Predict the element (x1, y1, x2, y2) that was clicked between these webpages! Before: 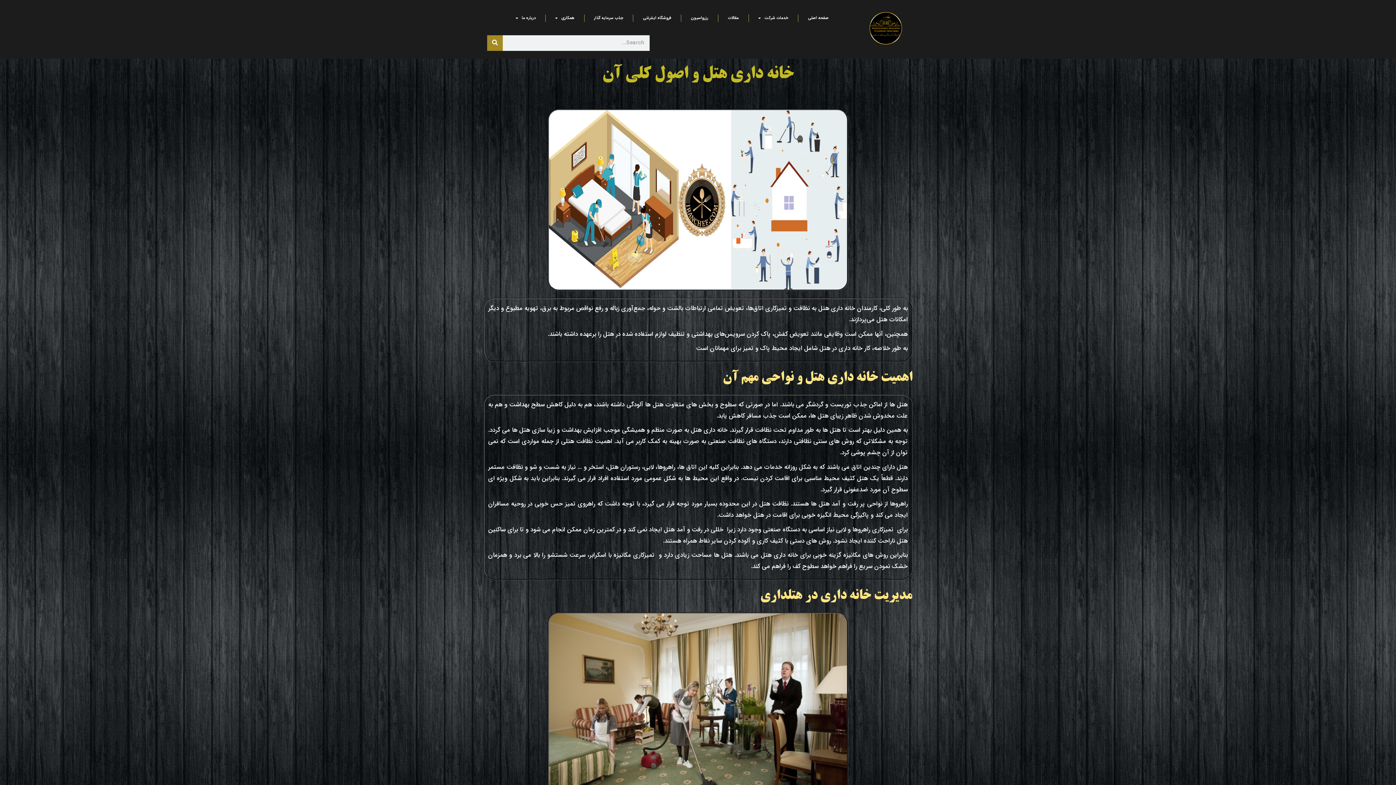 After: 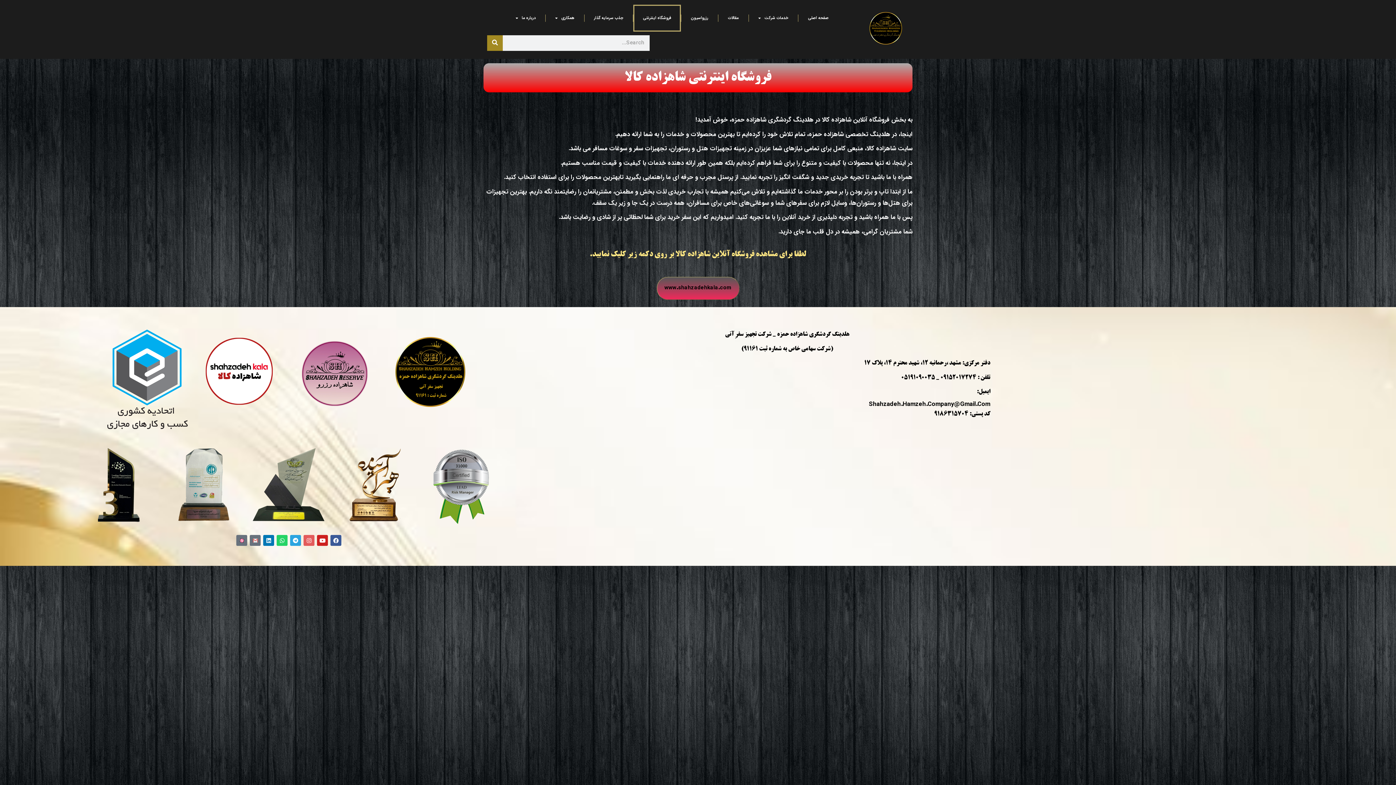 Action: label: فروشگاه اینترنتی bbox: (633, 4, 681, 31)